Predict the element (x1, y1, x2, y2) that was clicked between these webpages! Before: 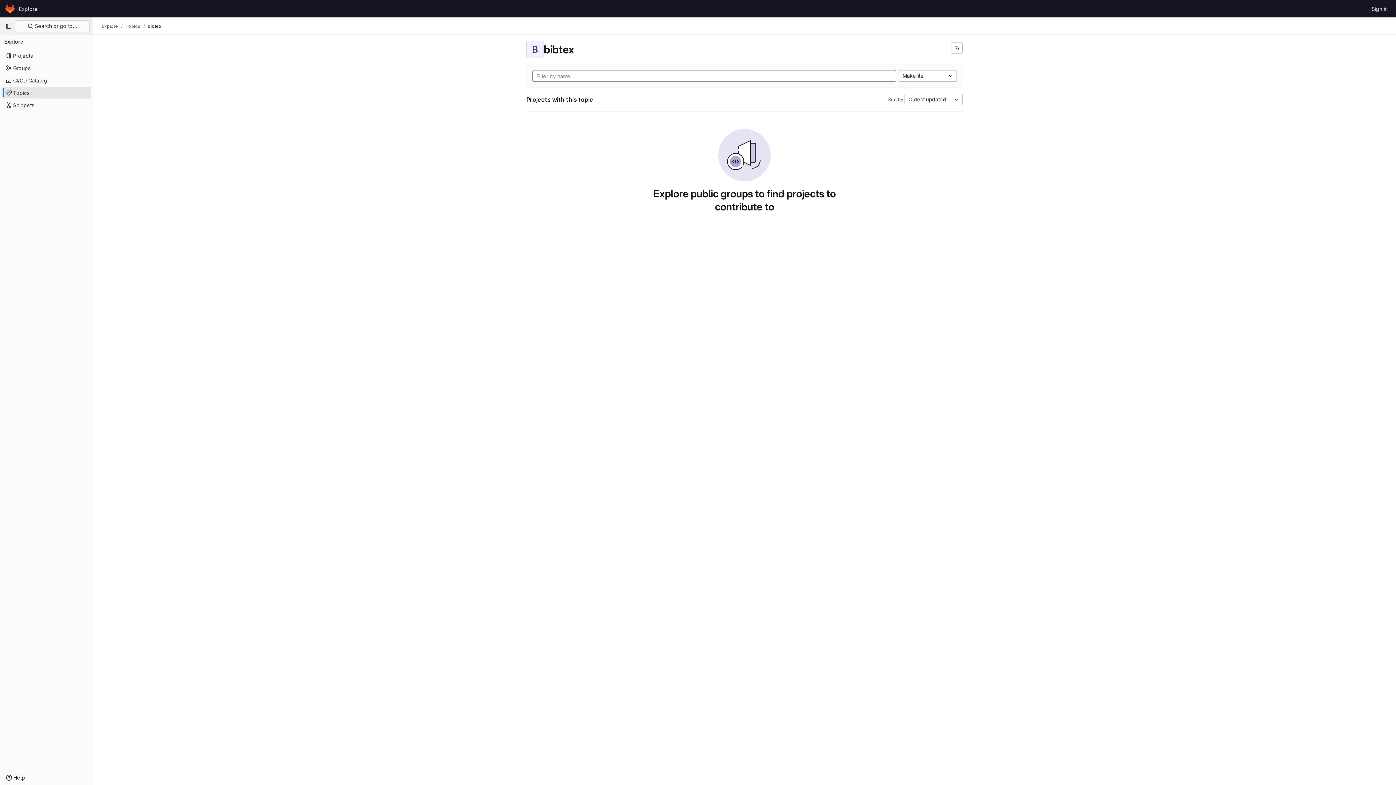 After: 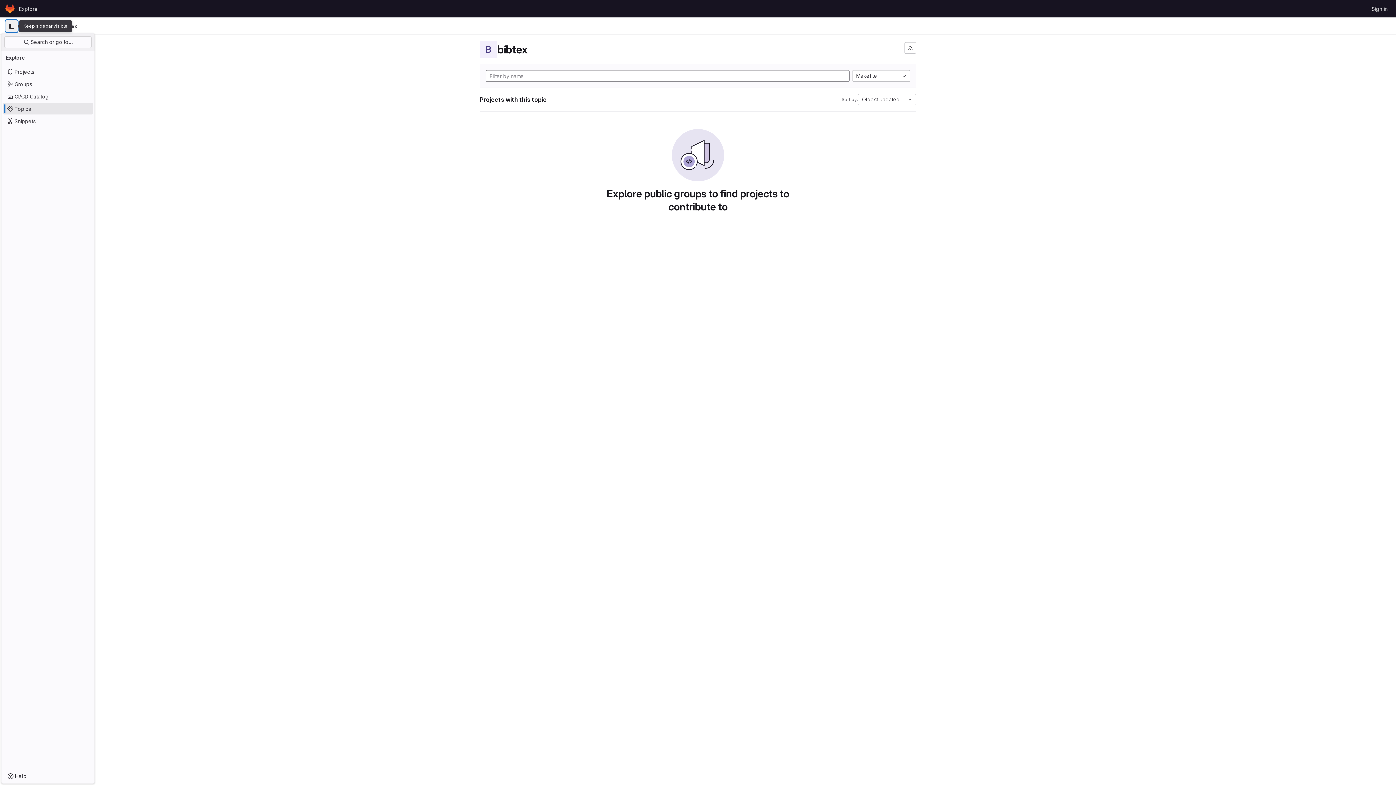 Action: label: Primary navigation sidebar bbox: (2, 20, 14, 32)